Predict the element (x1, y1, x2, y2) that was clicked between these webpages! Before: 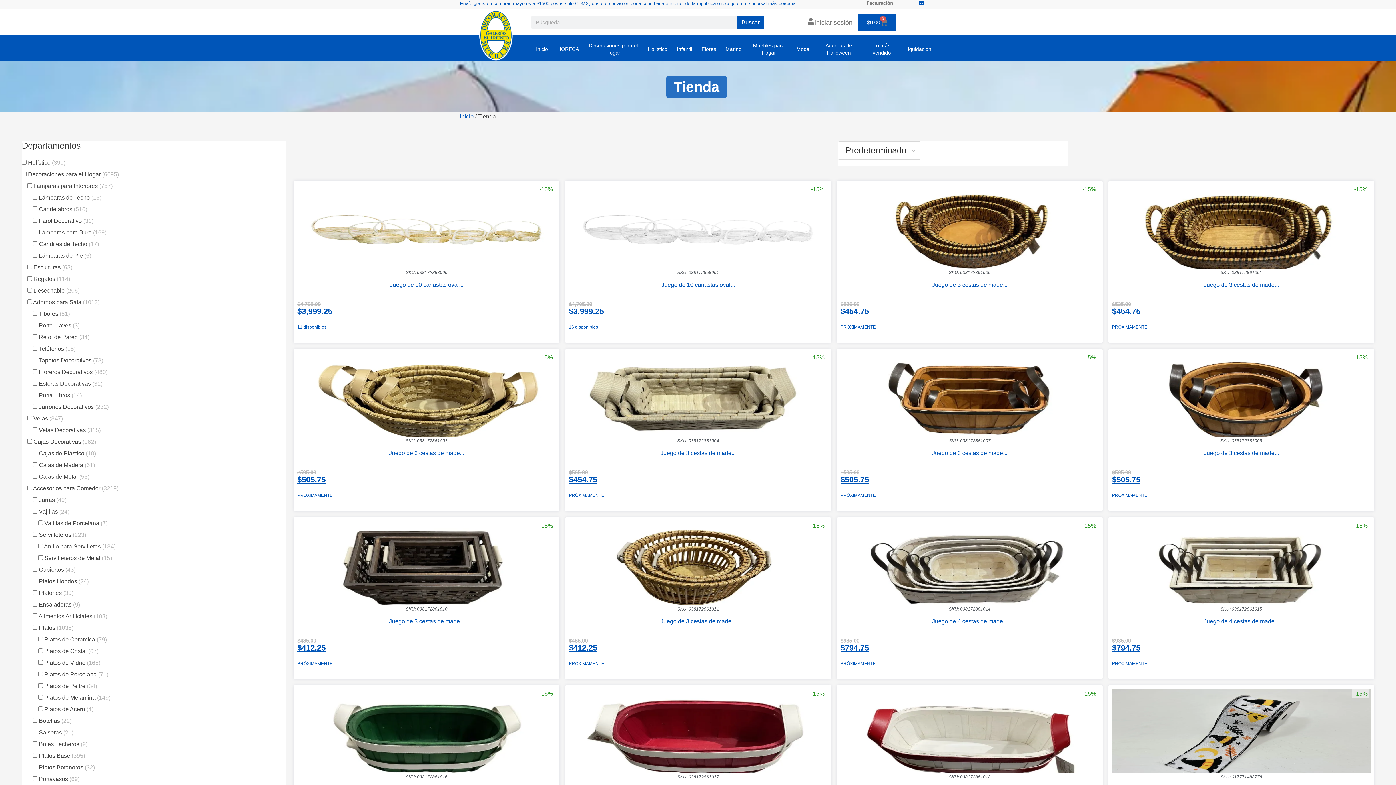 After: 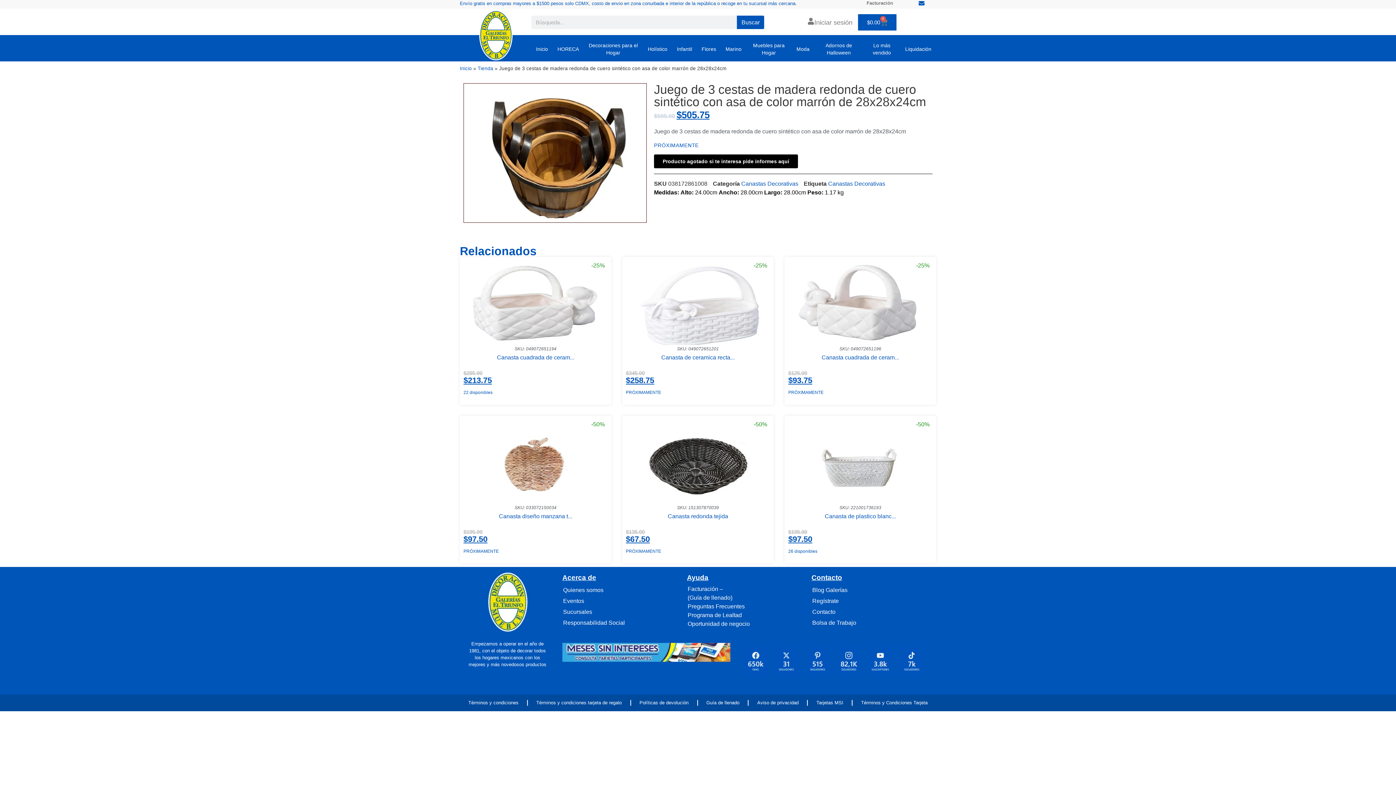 Action: bbox: (1136, 352, 1346, 443)